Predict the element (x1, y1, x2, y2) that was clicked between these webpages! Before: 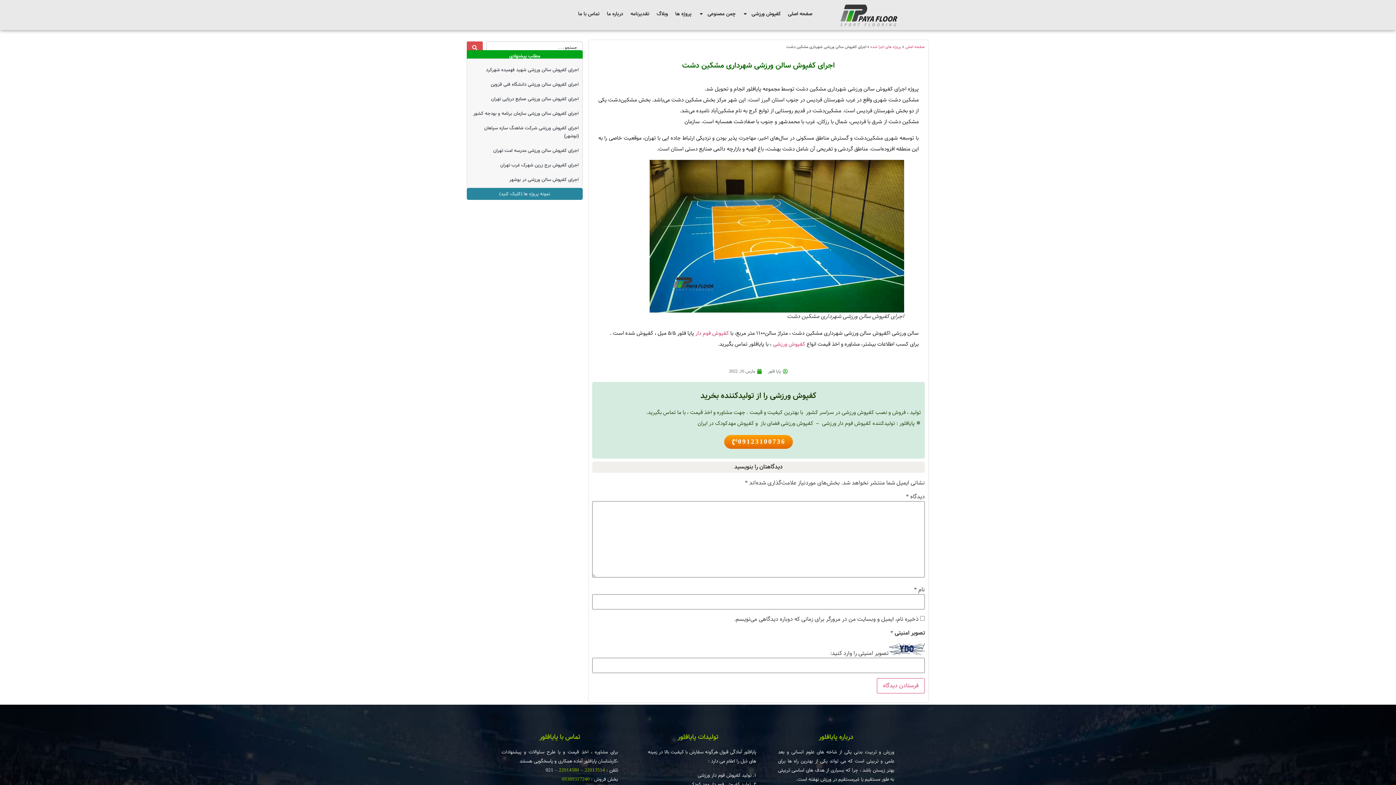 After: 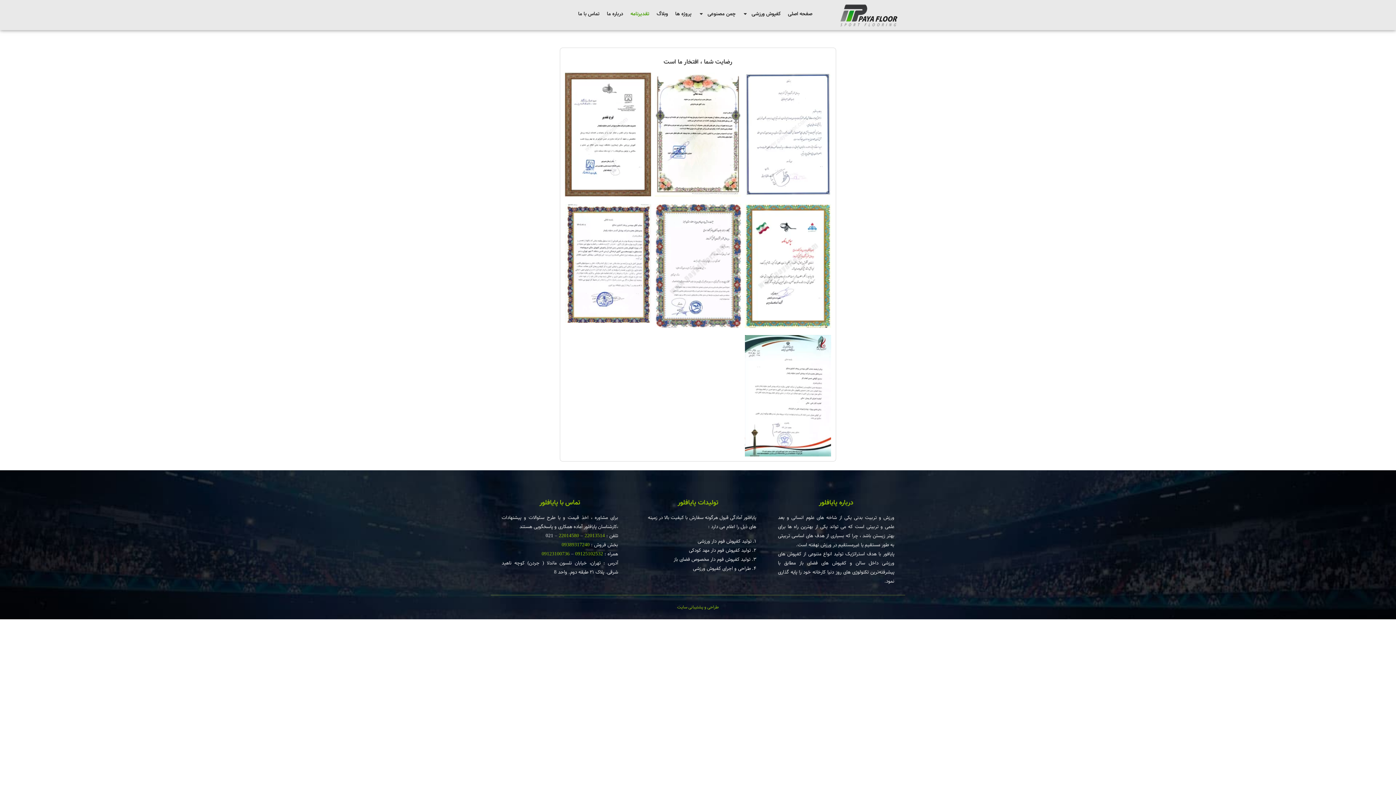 Action: label: تقدیرنامه bbox: (627, 7, 653, 20)